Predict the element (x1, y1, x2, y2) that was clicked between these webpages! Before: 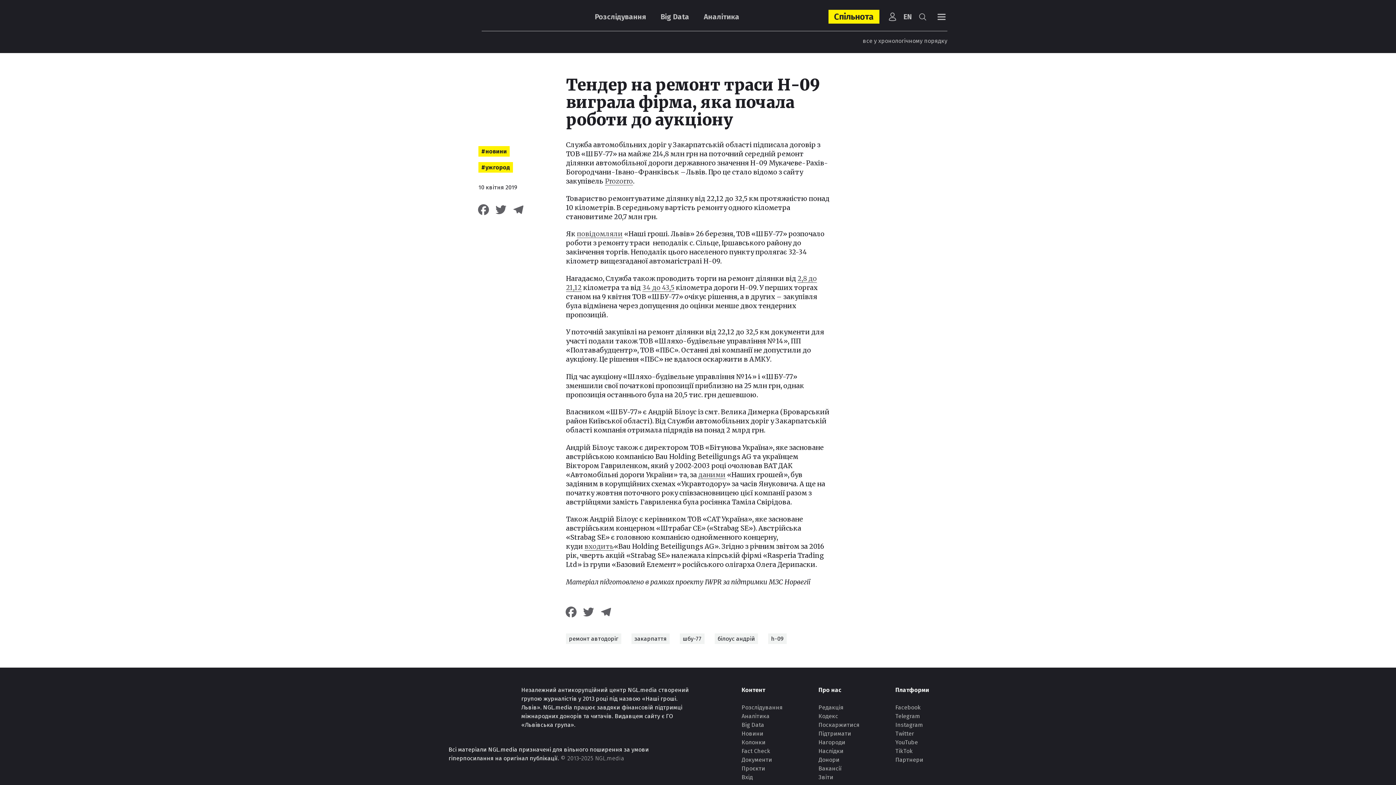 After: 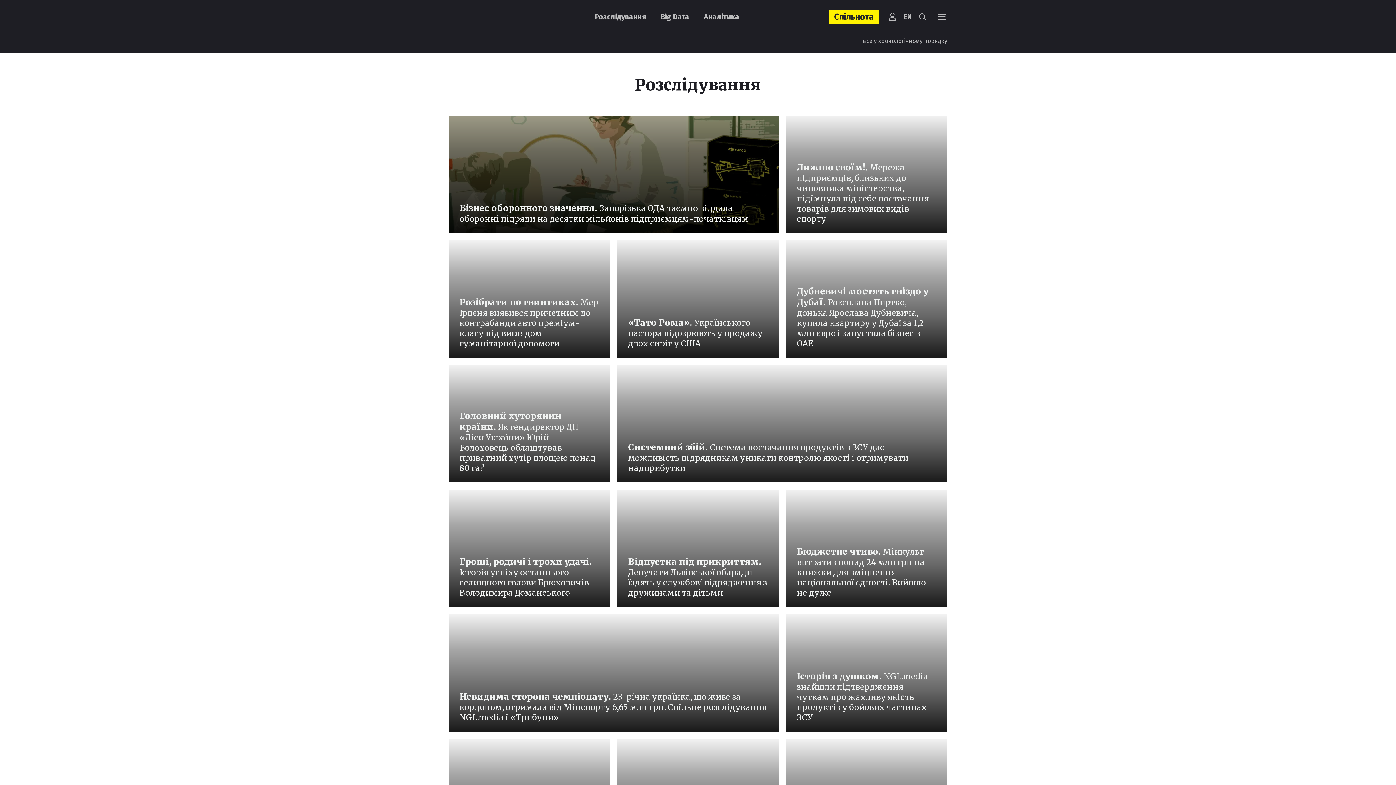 Action: bbox: (741, 704, 782, 711) label: Розслідування